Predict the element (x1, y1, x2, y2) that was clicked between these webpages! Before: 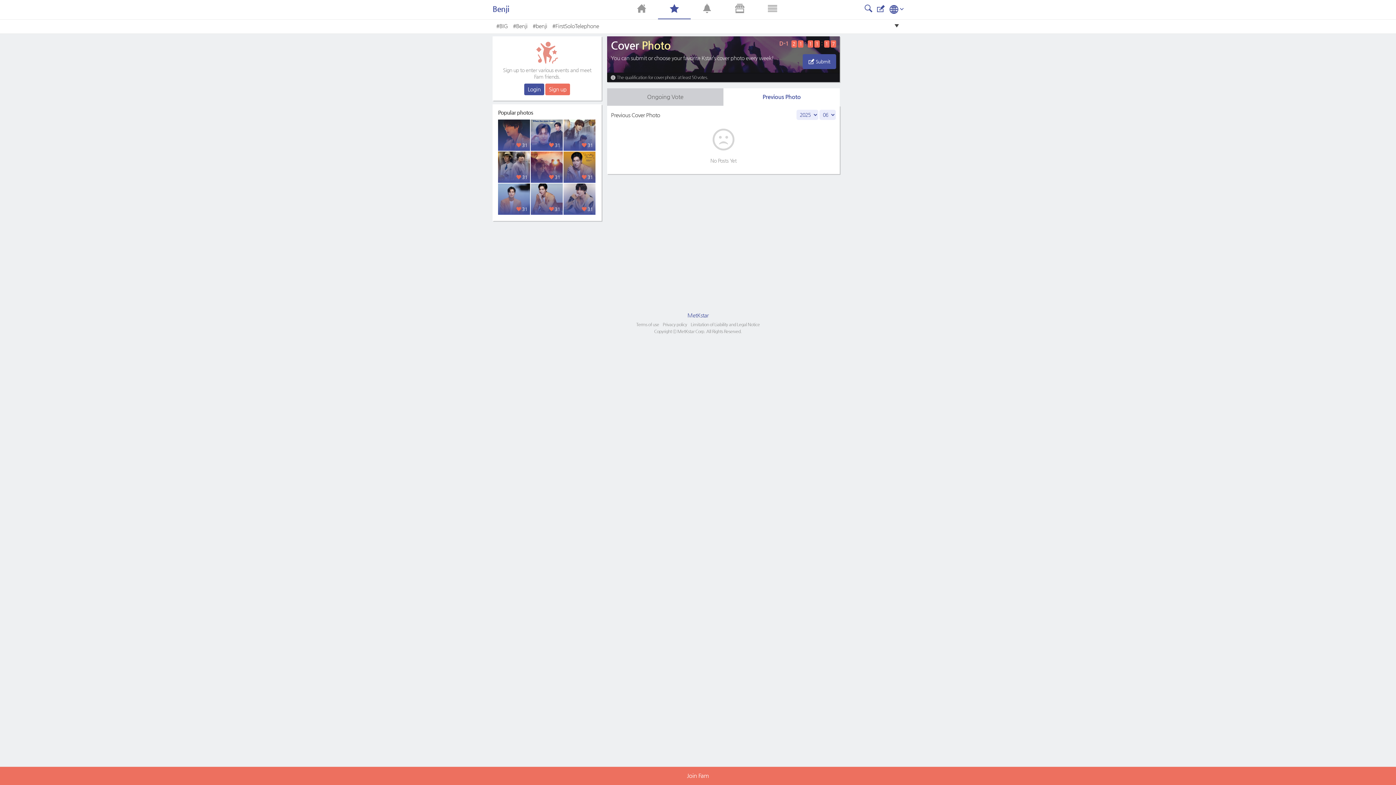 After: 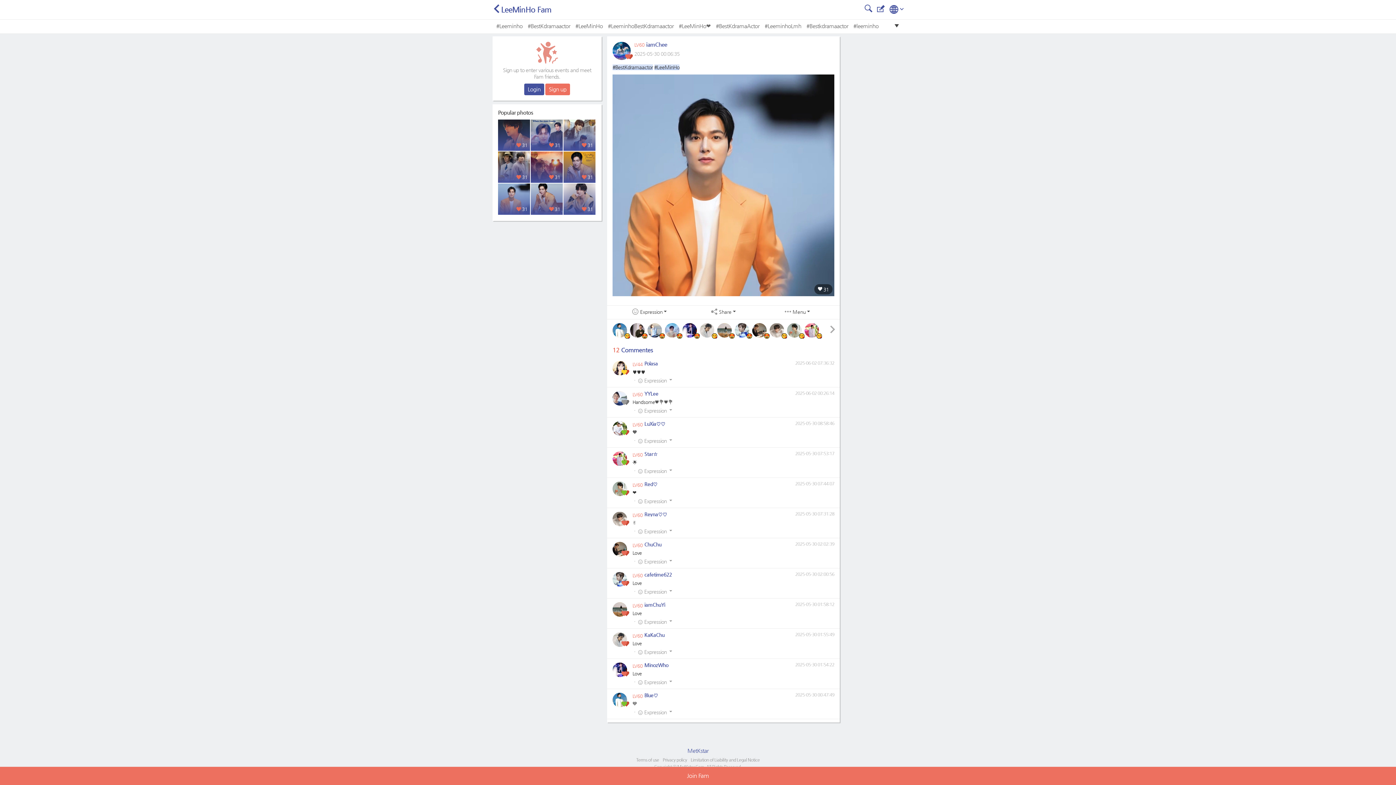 Action: label: 31 bbox: (498, 183, 530, 214)